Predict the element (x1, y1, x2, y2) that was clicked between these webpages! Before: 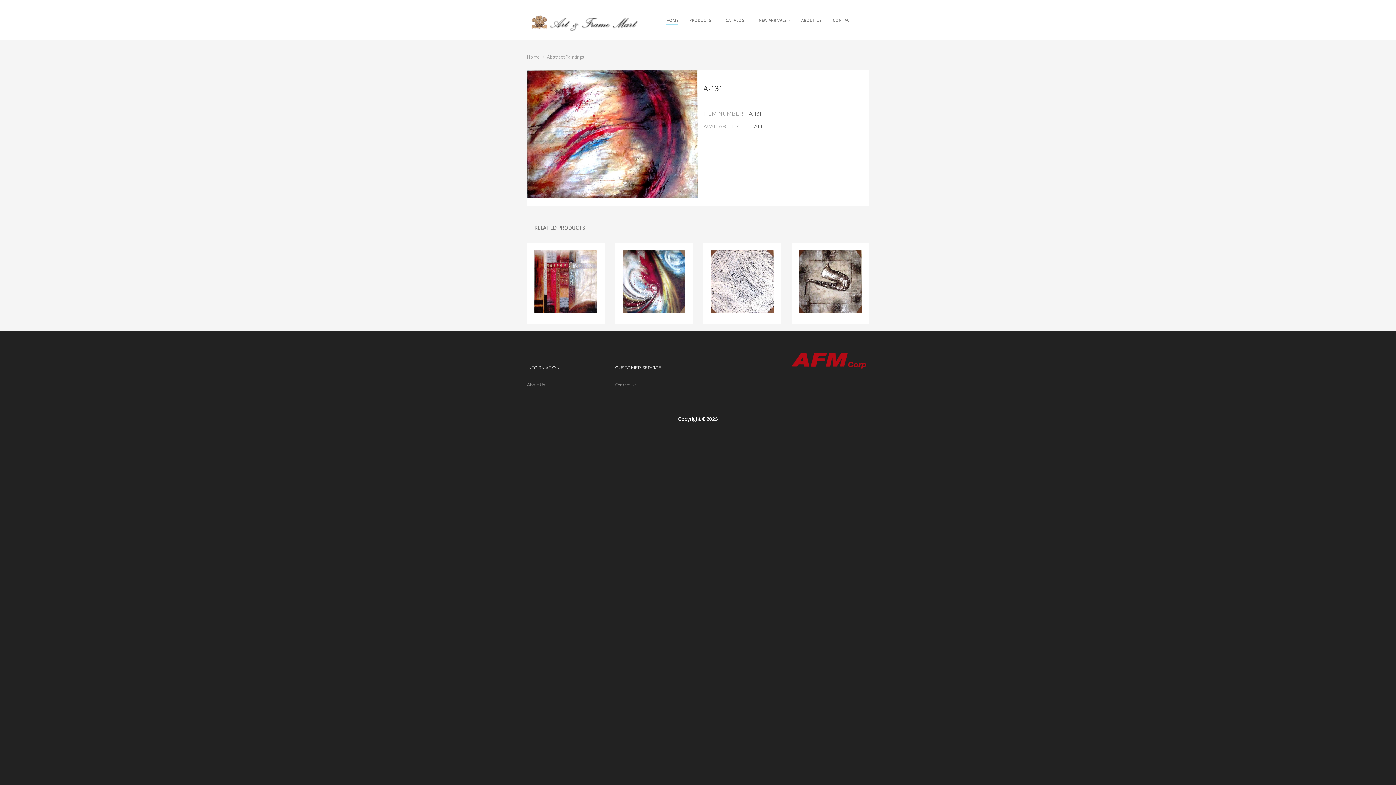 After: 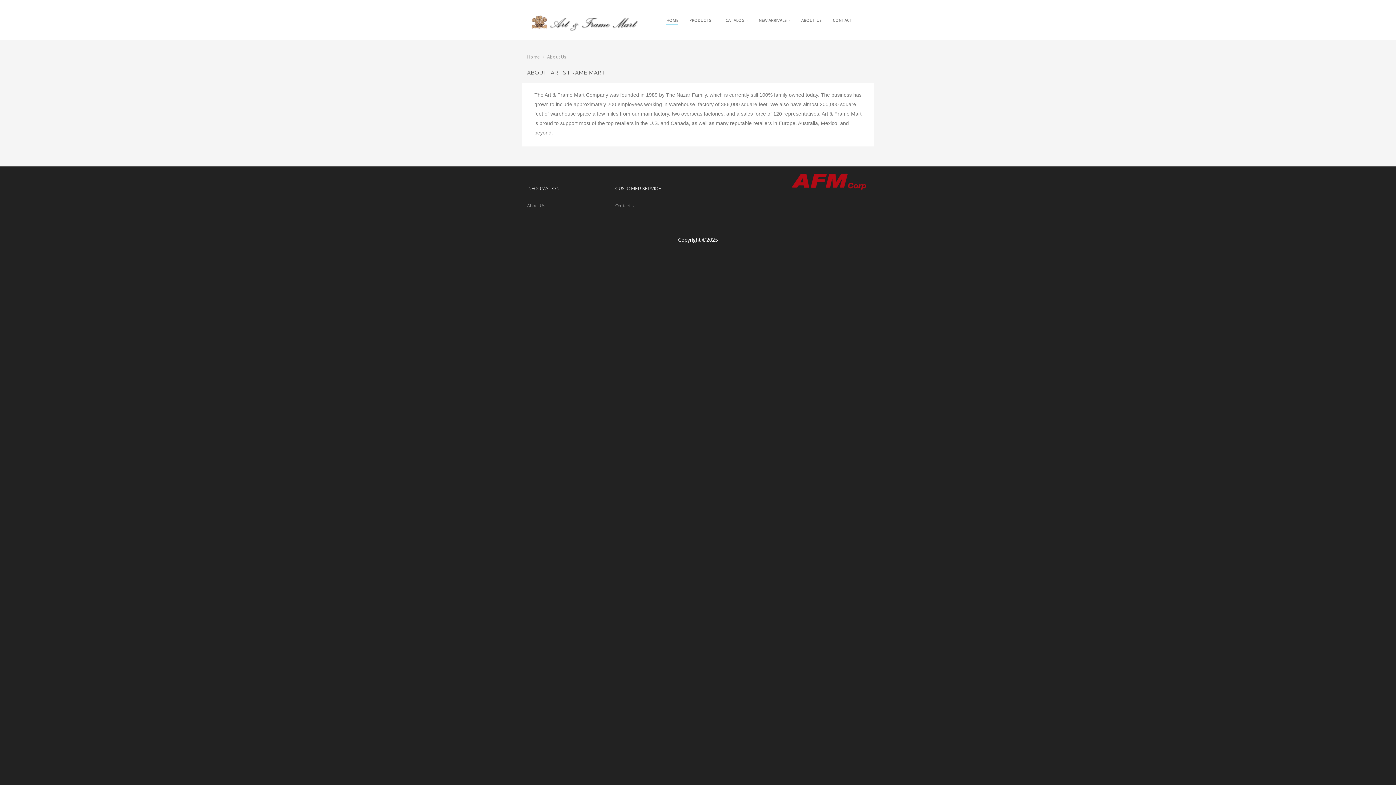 Action: label: ABOUT US bbox: (801, 16, 822, 24)